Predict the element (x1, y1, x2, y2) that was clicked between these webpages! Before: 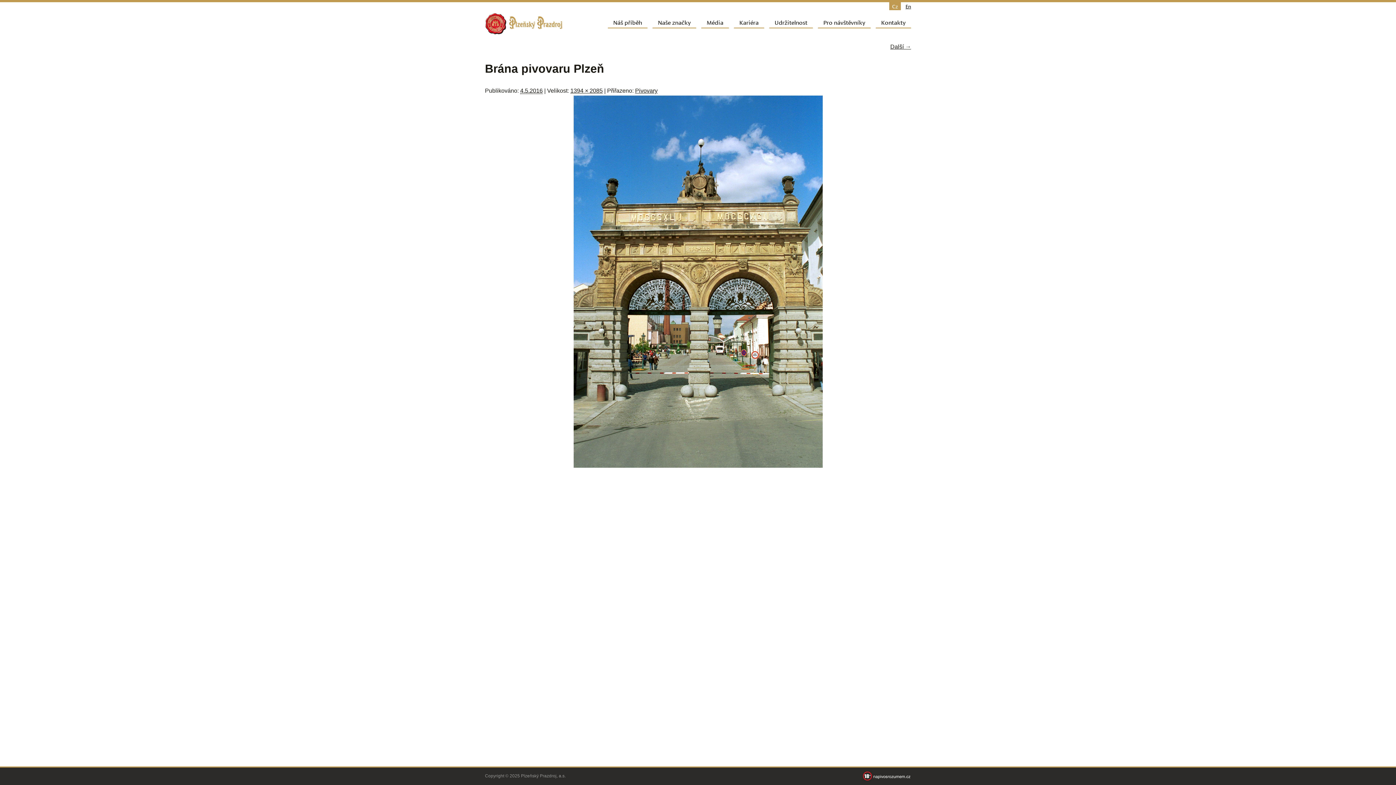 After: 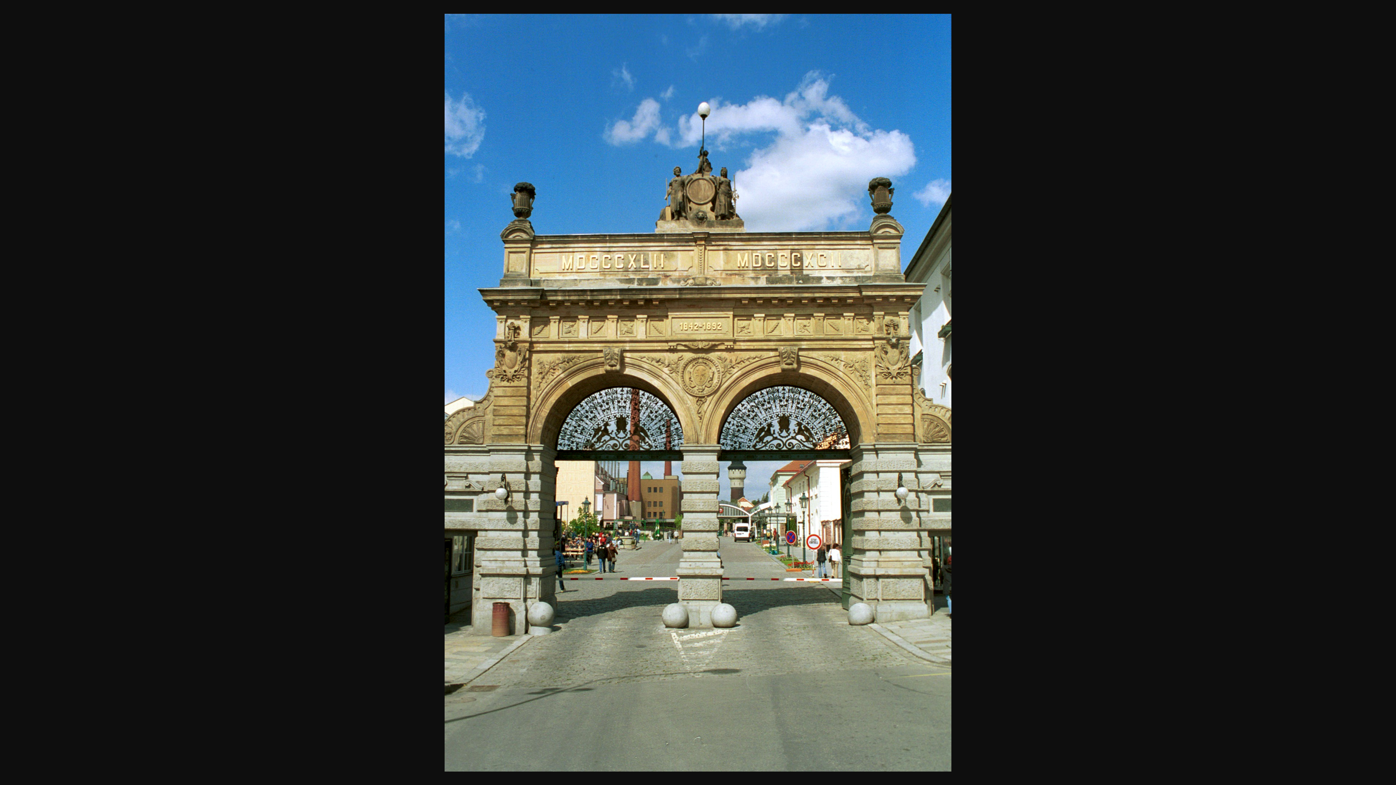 Action: bbox: (570, 87, 602, 93) label: 1394 × 2085